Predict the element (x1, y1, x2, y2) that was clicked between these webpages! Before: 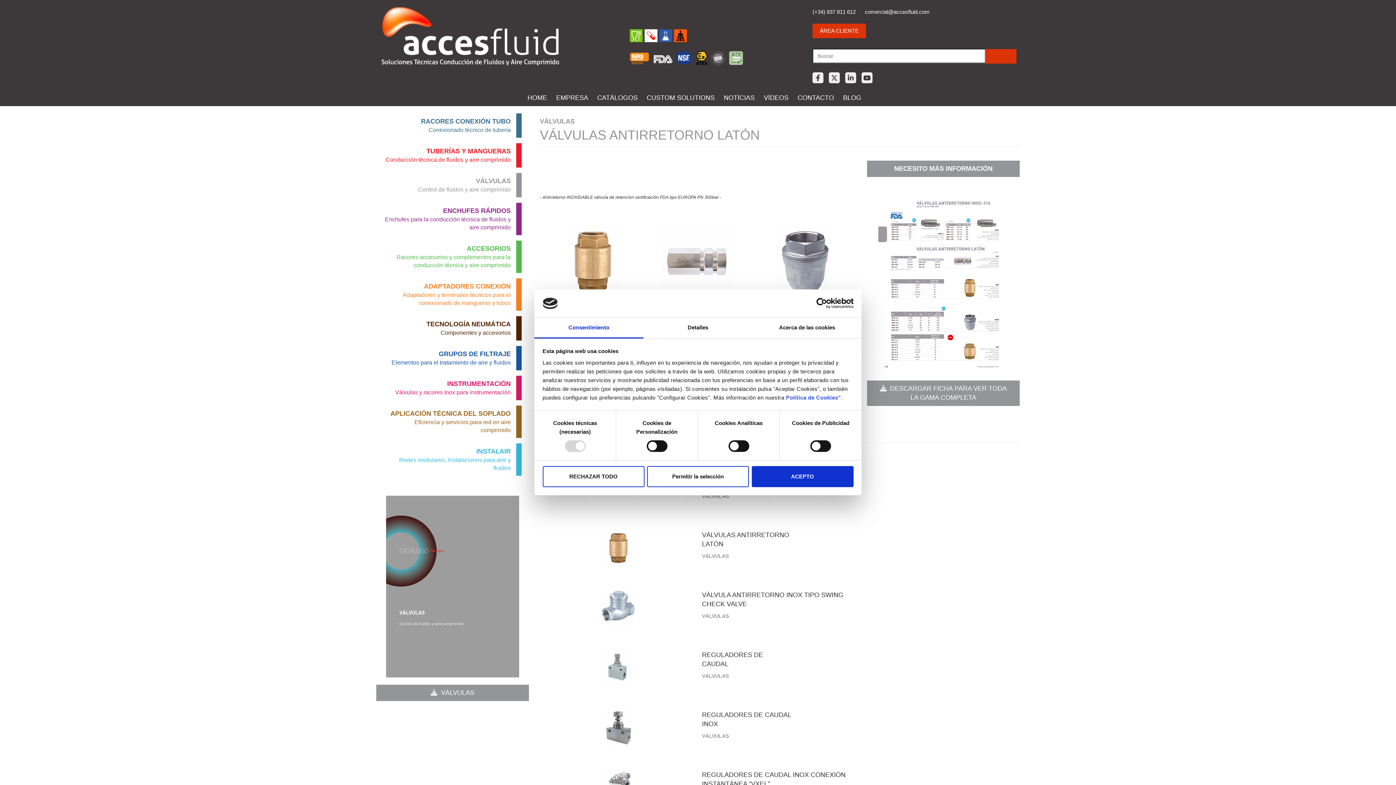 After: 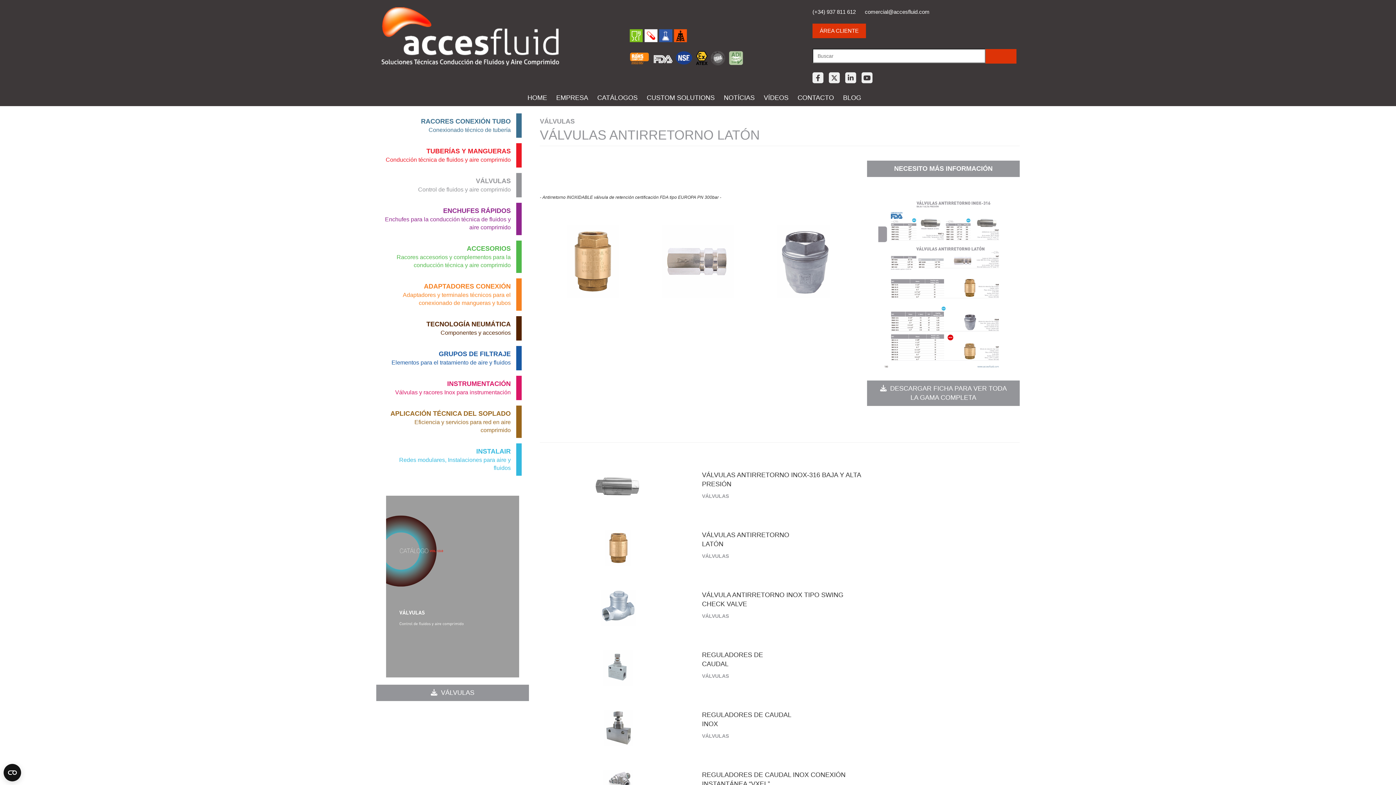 Action: label: RECHAZAR TODO bbox: (542, 466, 644, 487)